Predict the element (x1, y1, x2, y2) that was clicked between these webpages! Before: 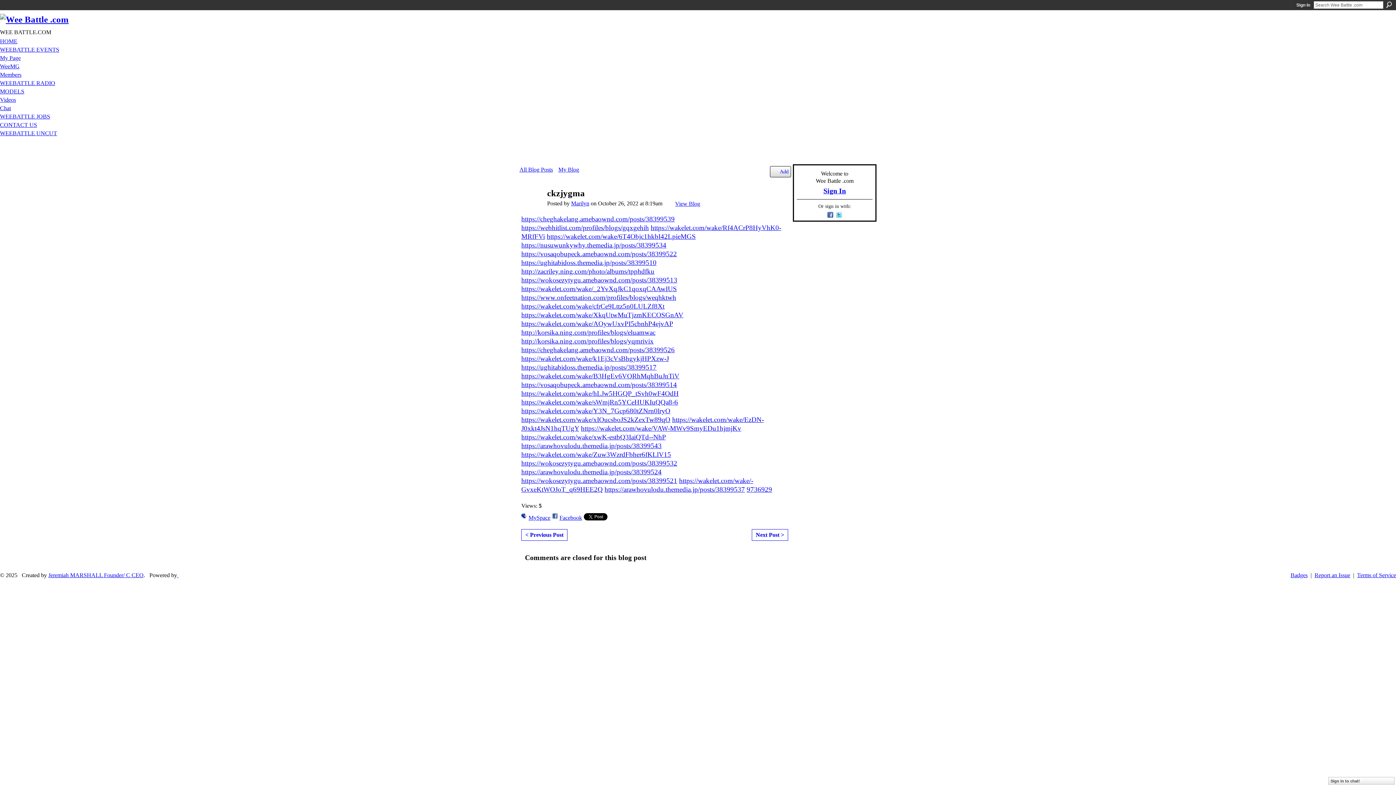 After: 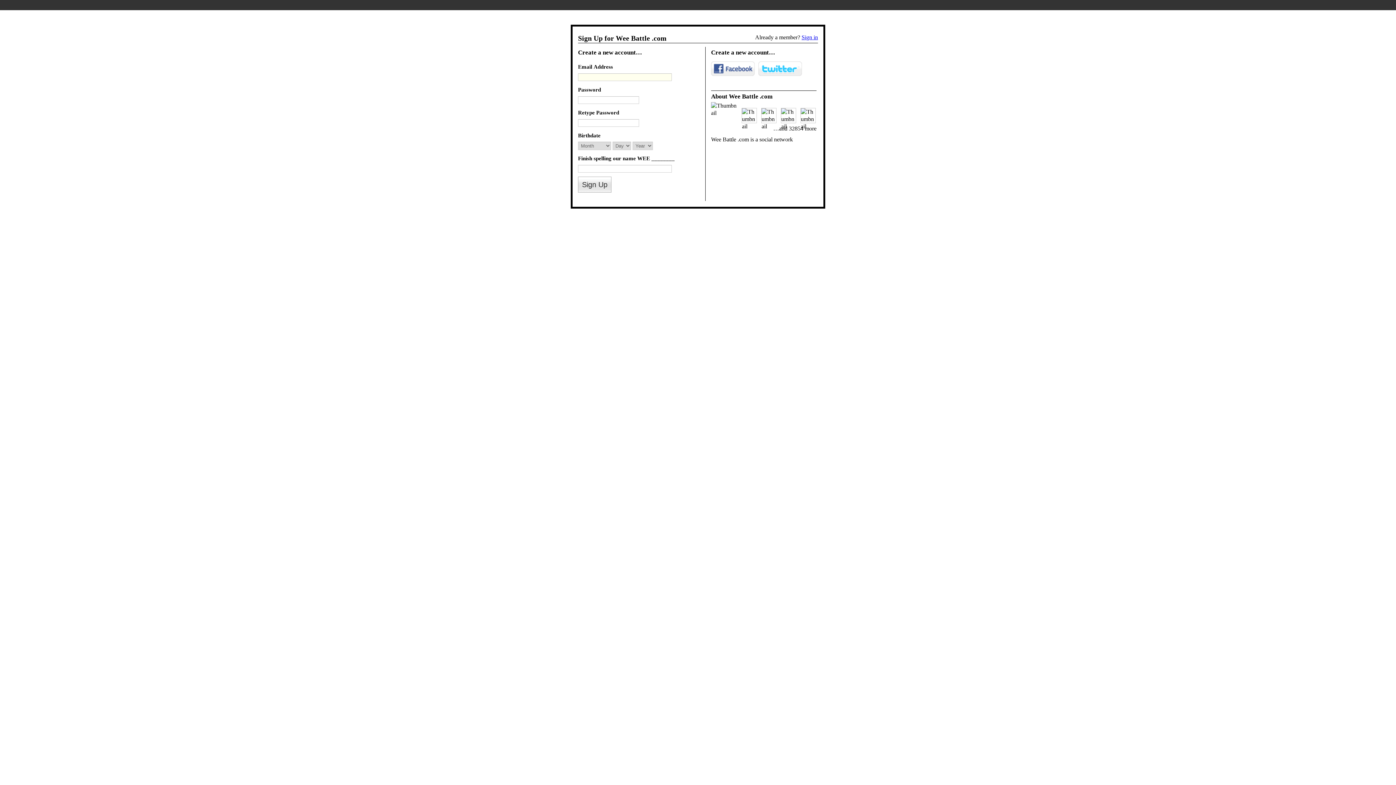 Action: bbox: (772, 168, 788, 175) label: Add